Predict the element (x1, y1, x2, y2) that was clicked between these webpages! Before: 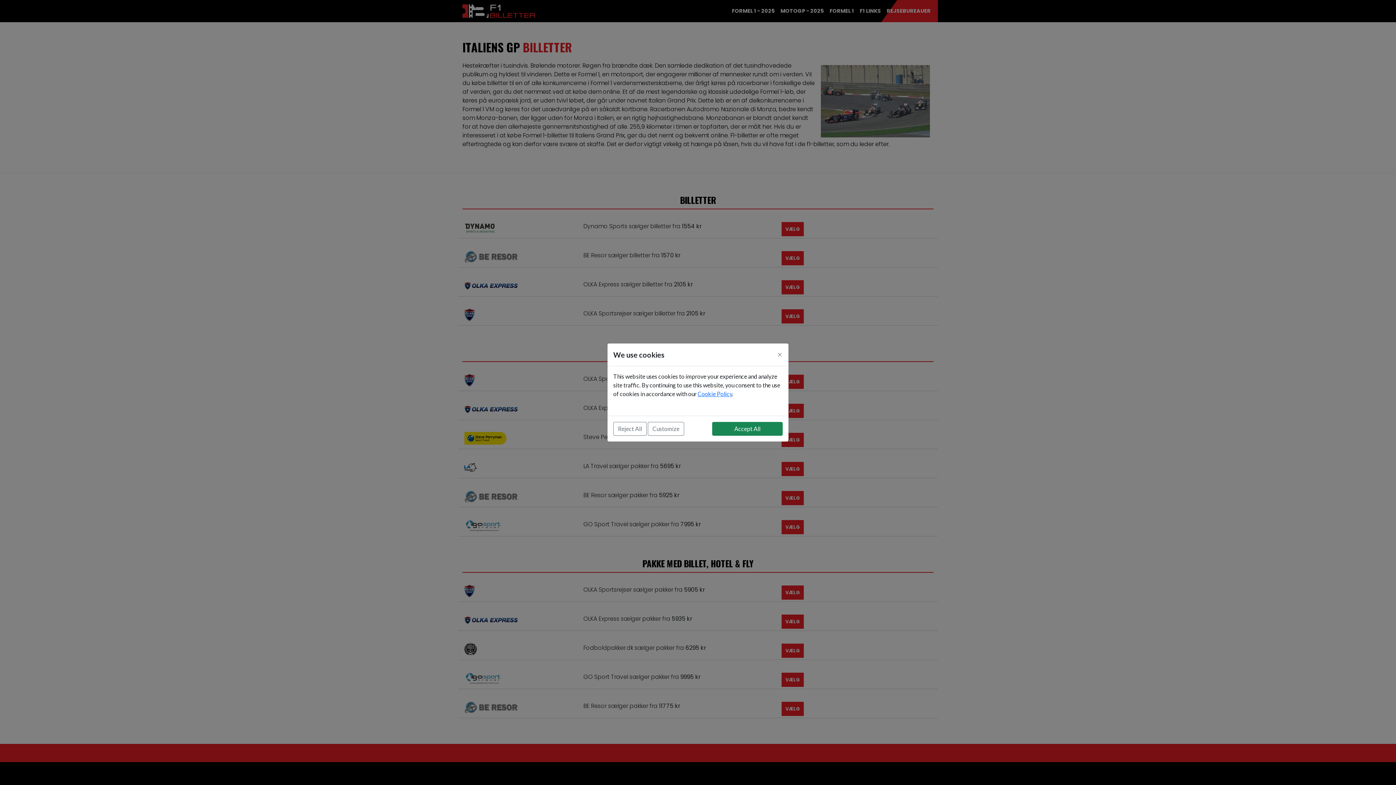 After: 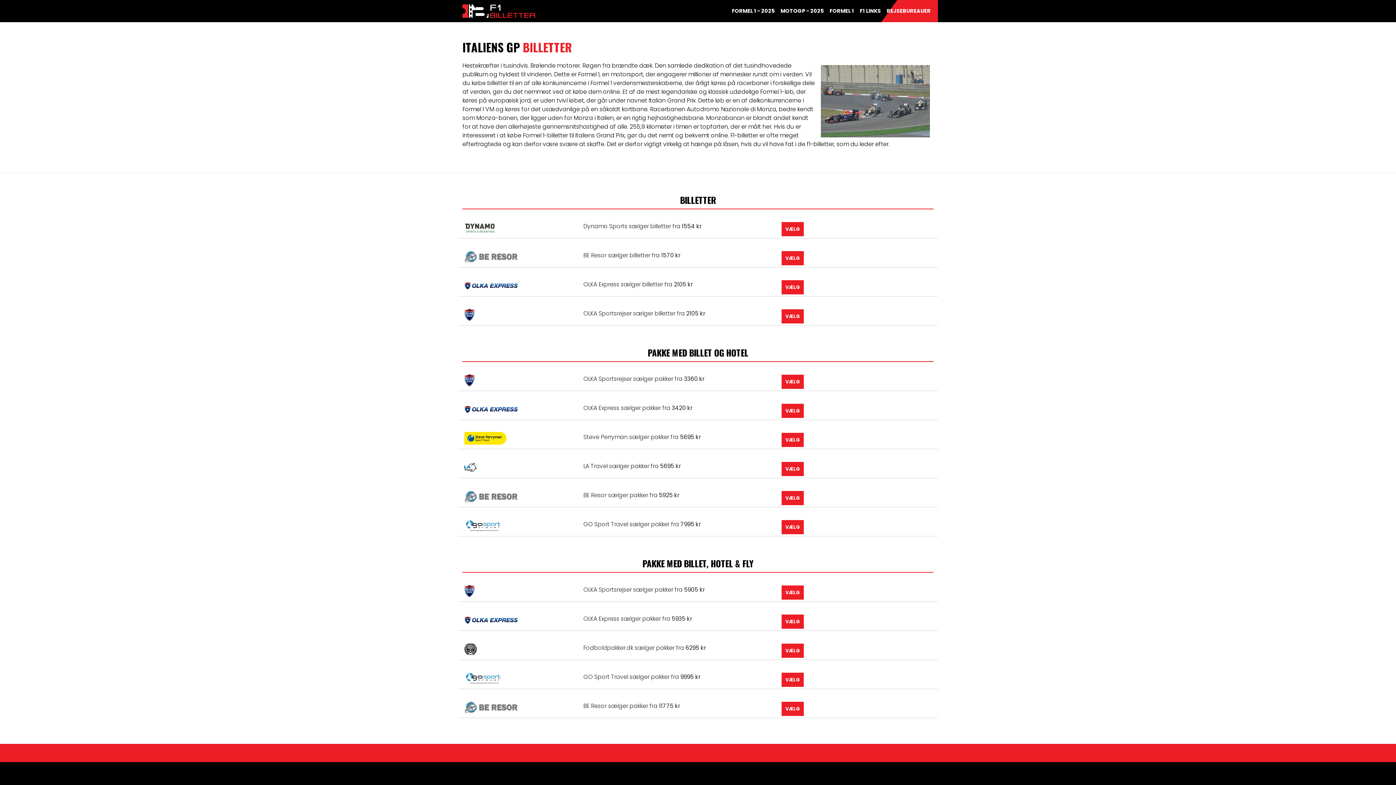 Action: label: Close bbox: (774, 349, 785, 360)